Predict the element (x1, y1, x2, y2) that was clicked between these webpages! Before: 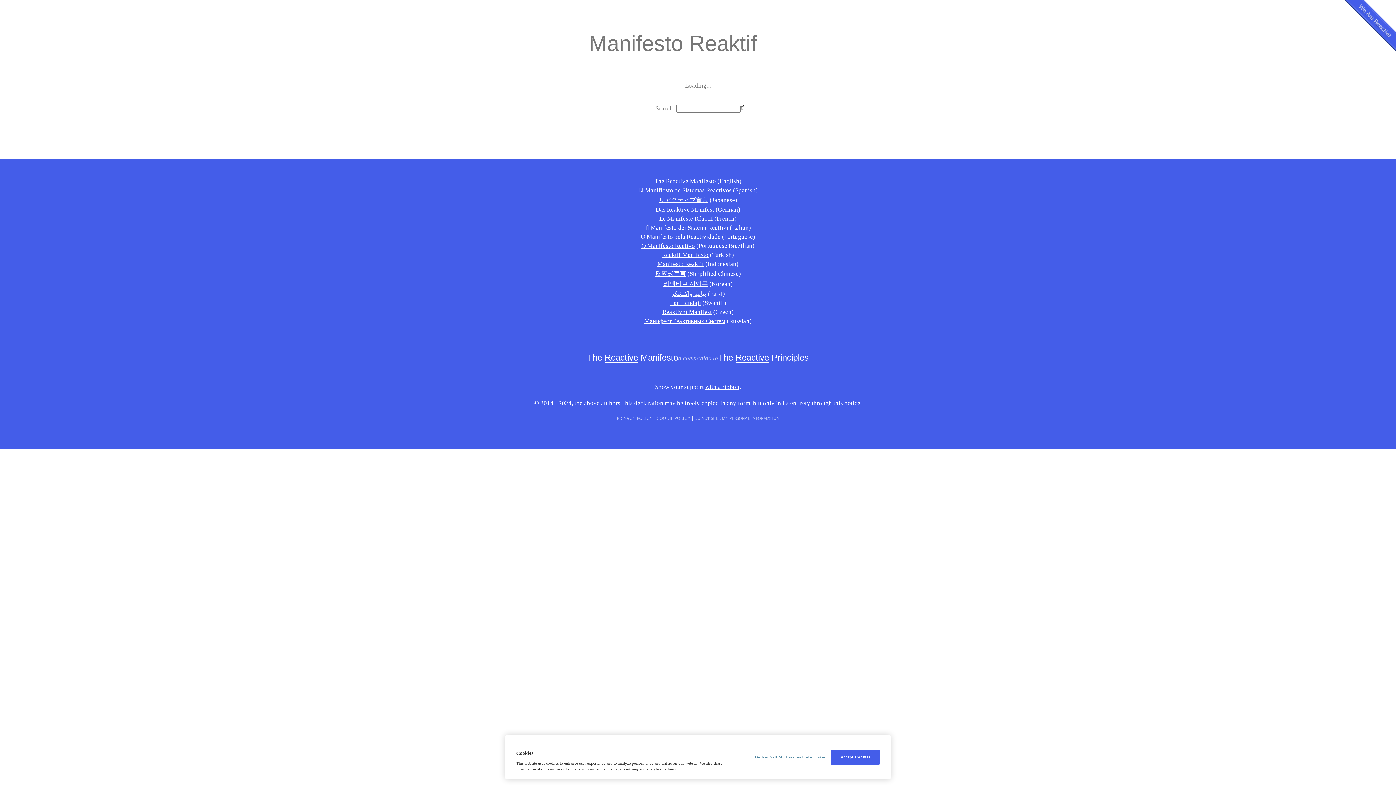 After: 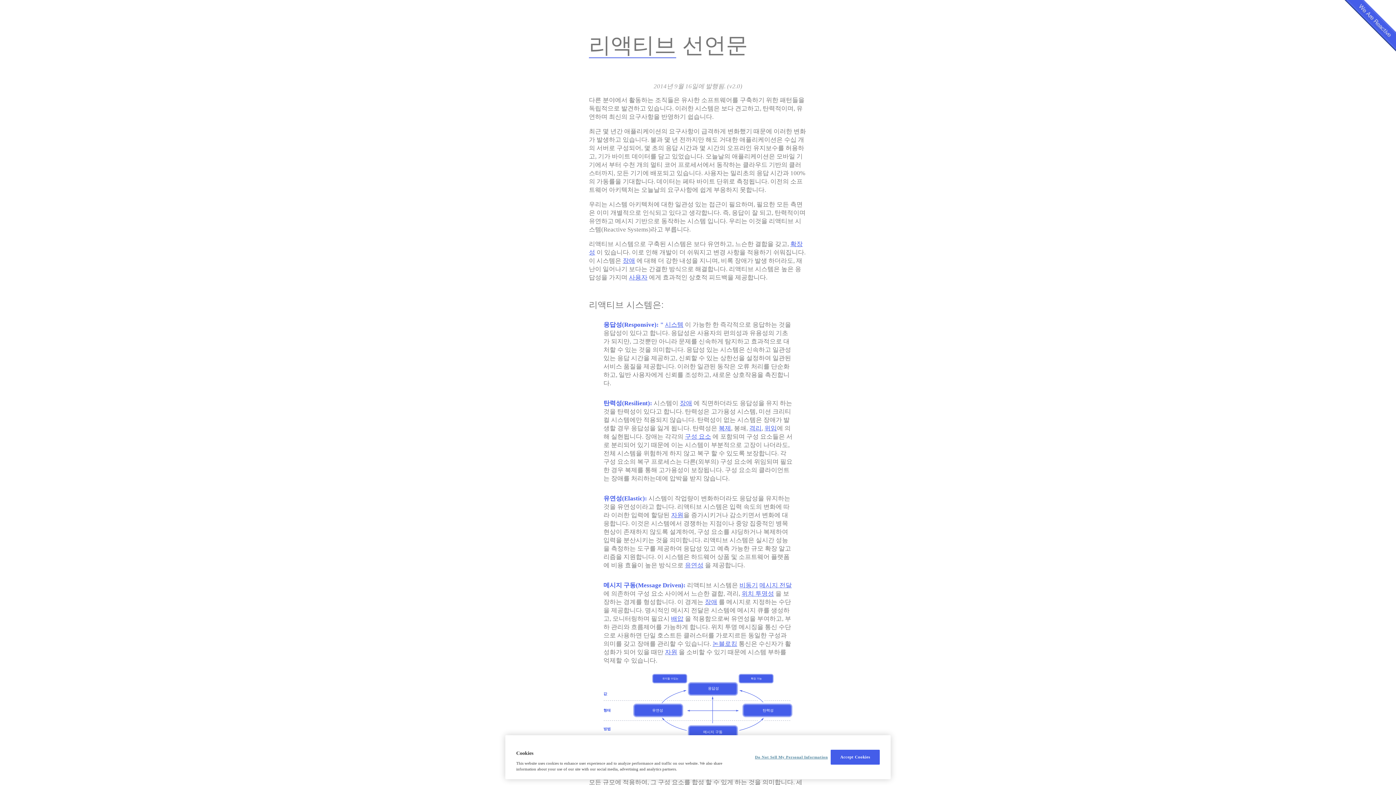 Action: bbox: (663, 279, 708, 290) label: 리액티브 선언문